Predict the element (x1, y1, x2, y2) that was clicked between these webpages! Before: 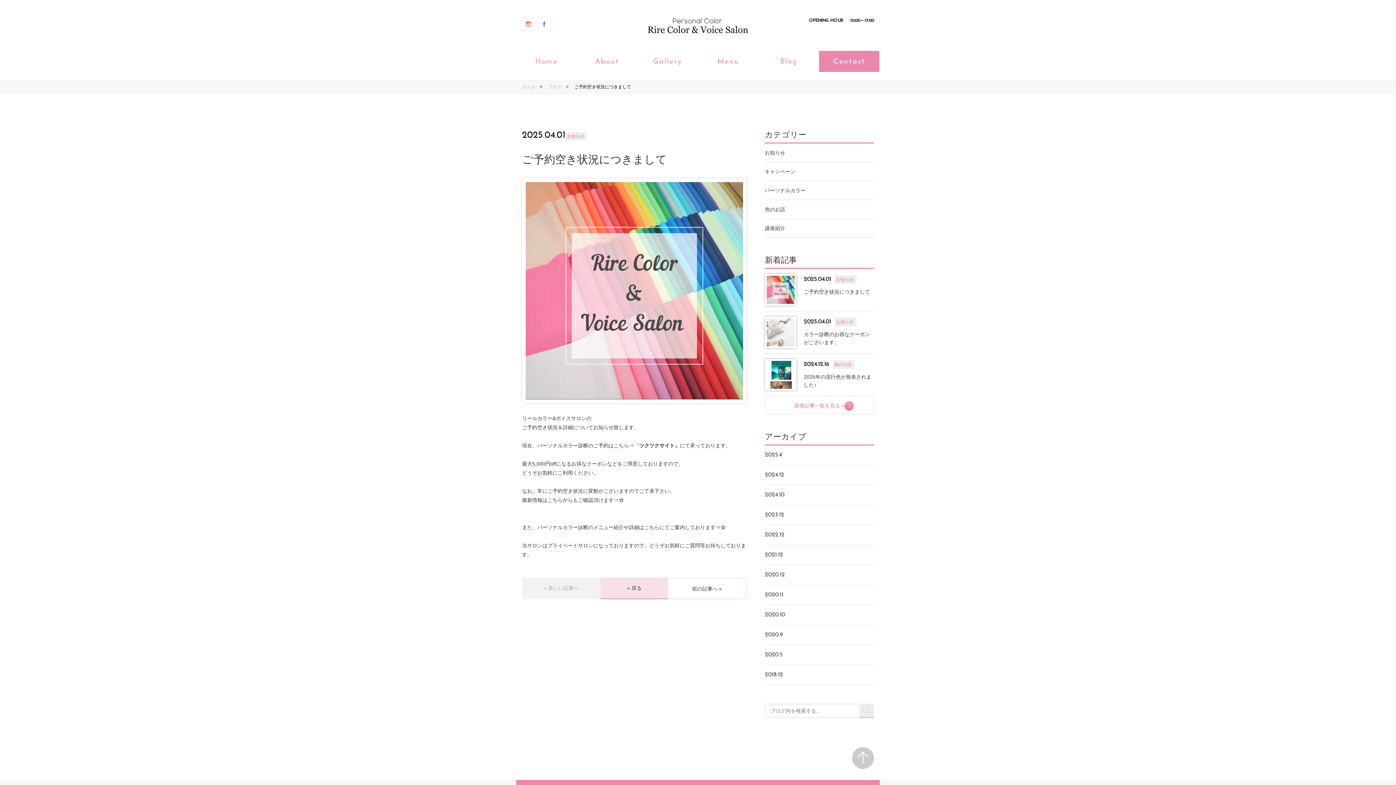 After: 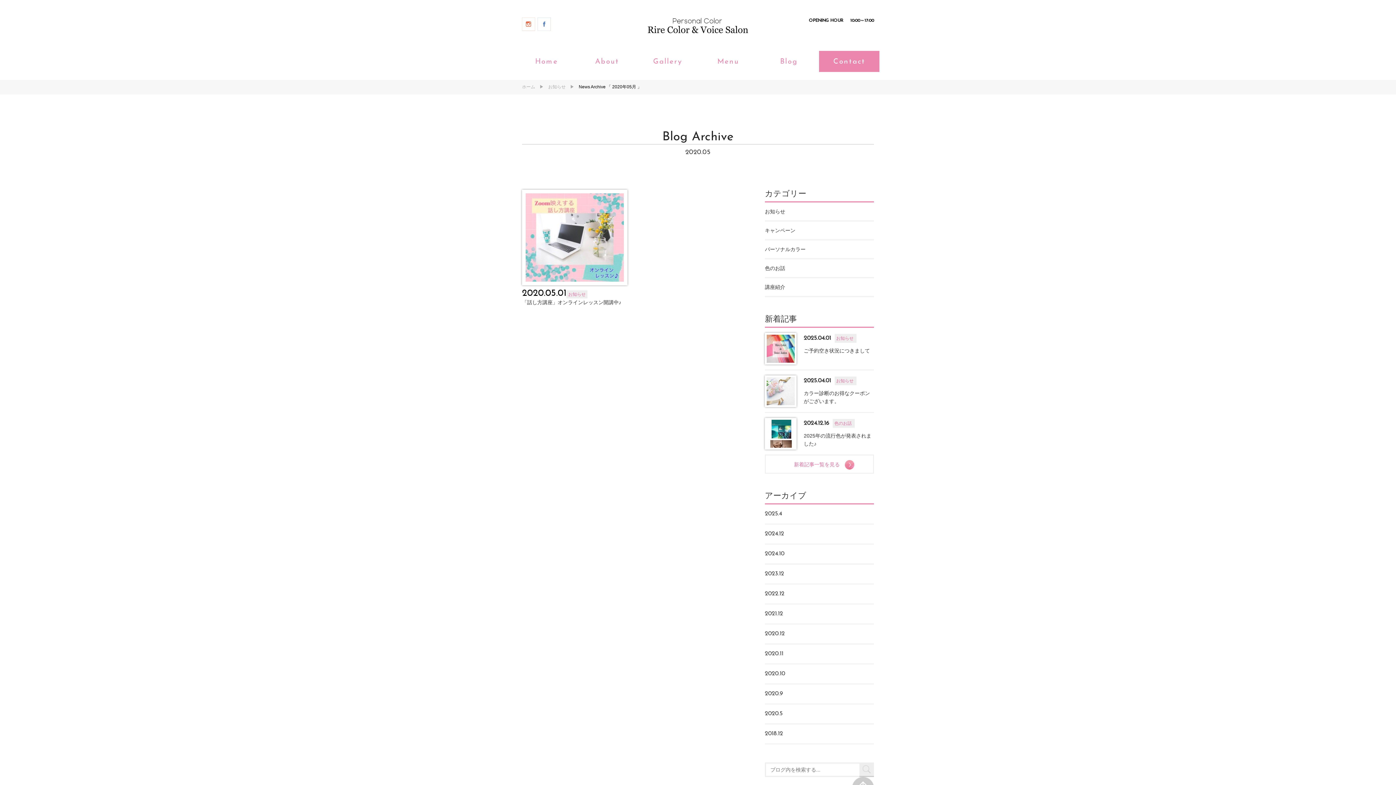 Action: bbox: (765, 645, 874, 665) label: 2020.5